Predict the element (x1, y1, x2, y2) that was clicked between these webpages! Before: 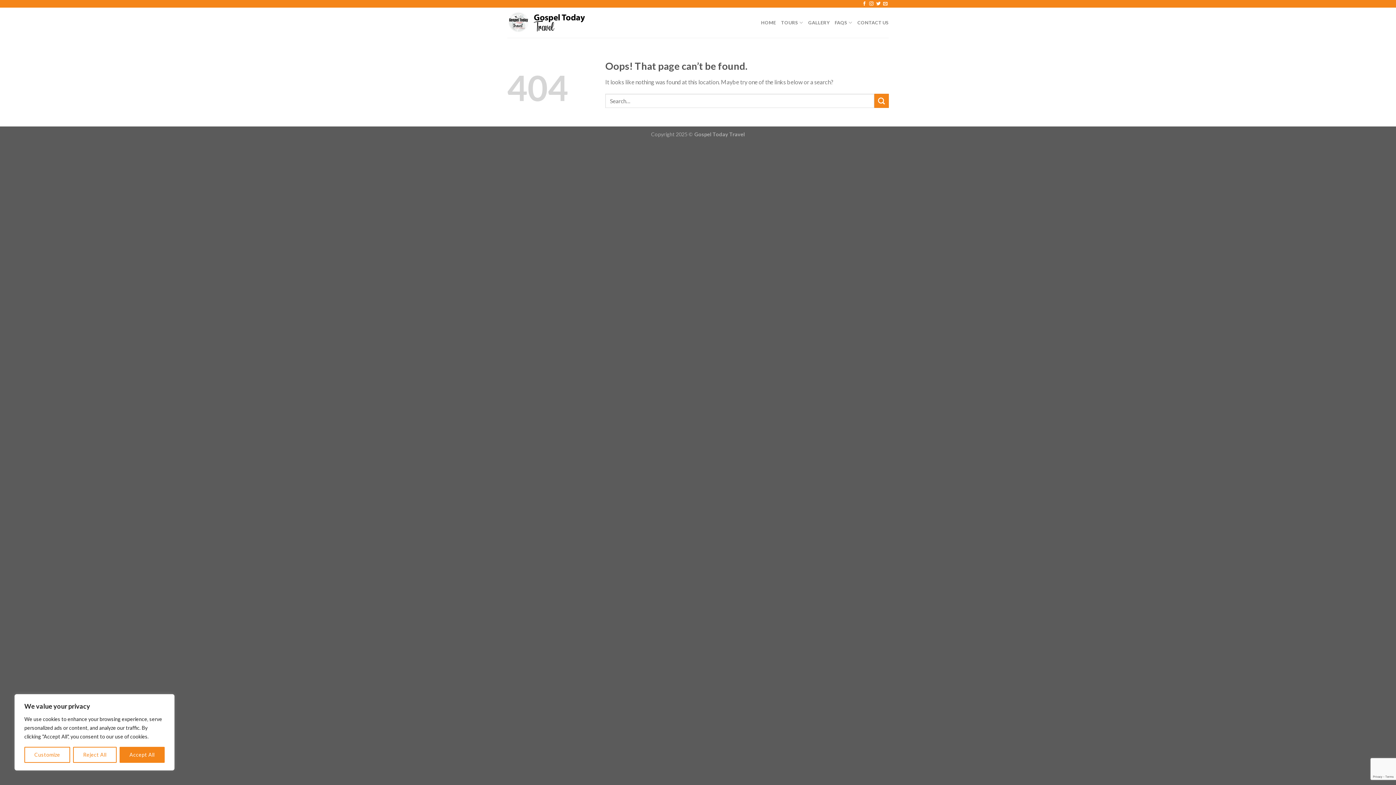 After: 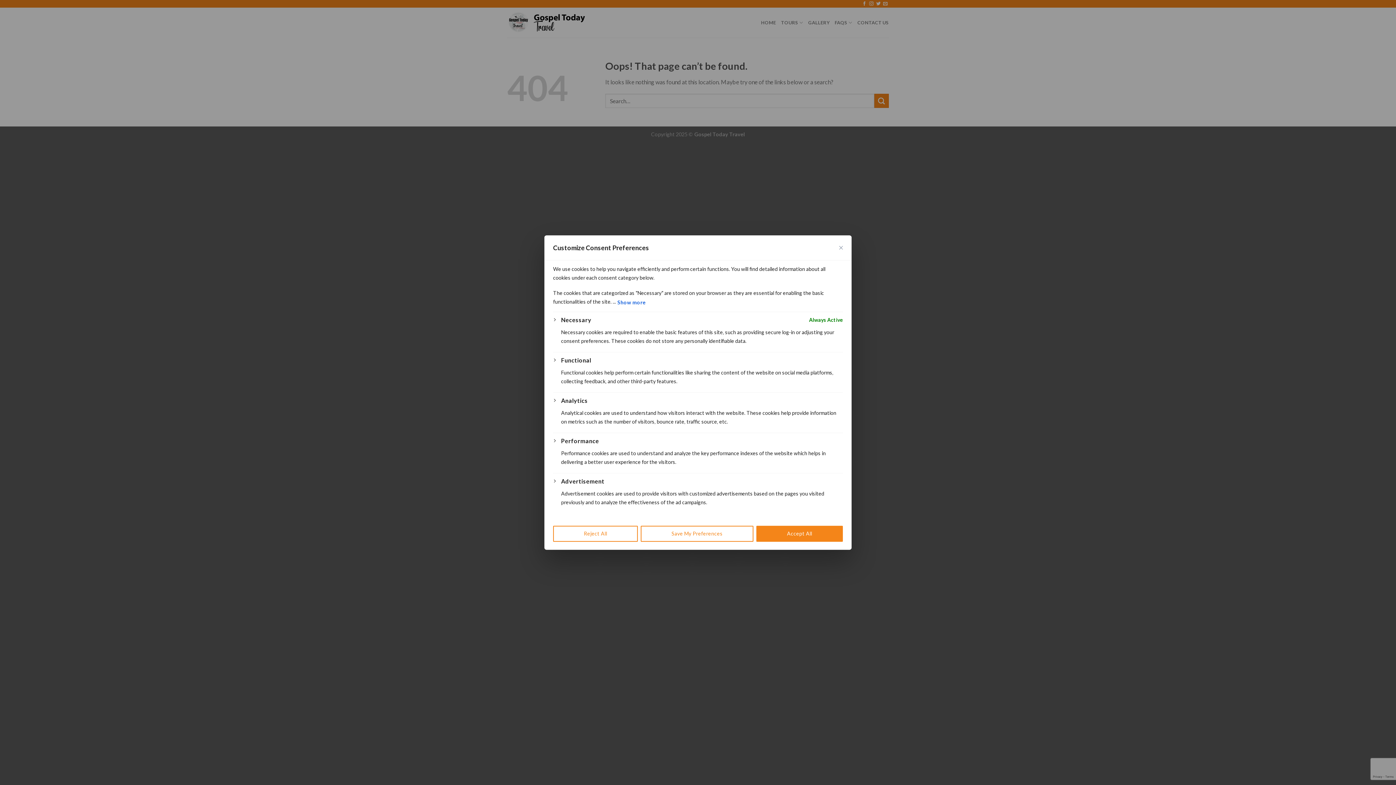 Action: bbox: (24, 747, 70, 763) label: Customize